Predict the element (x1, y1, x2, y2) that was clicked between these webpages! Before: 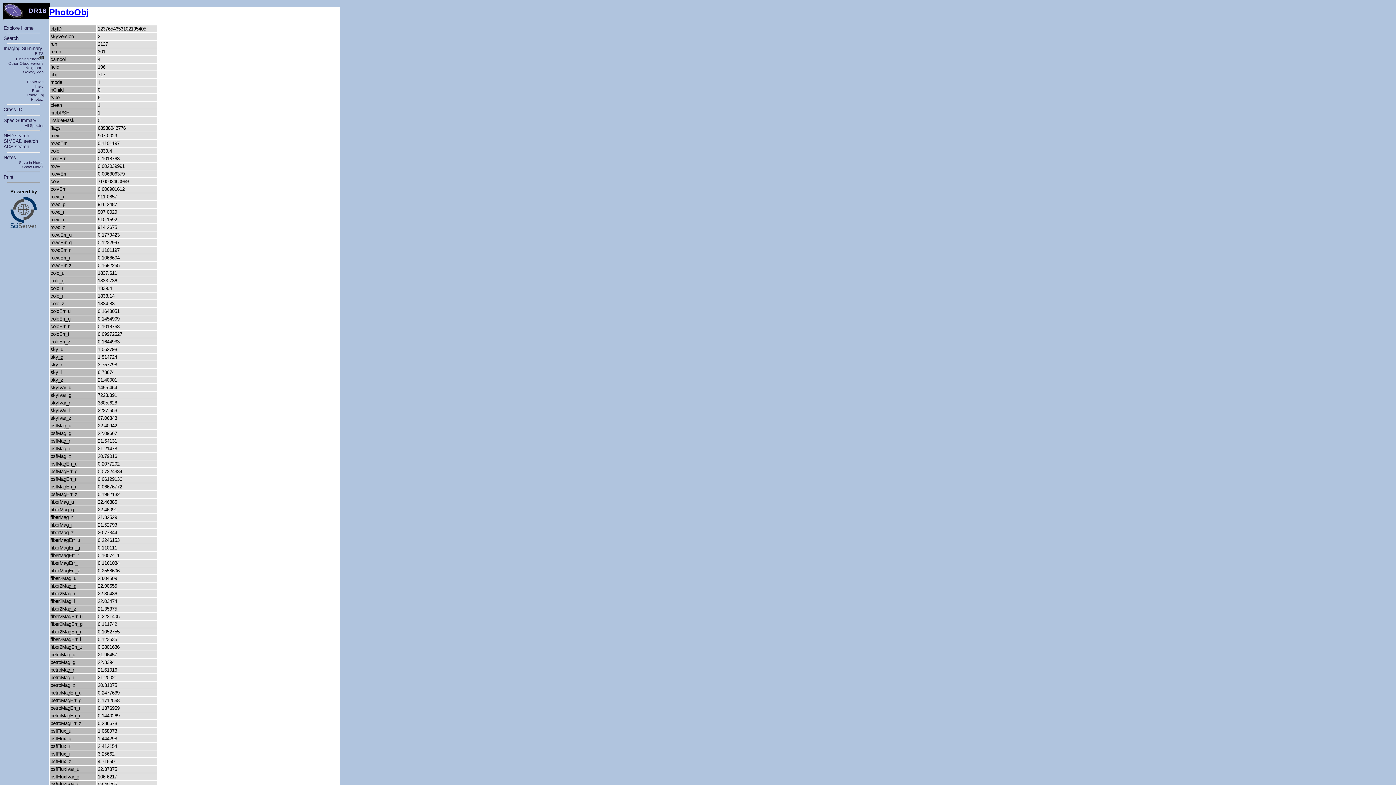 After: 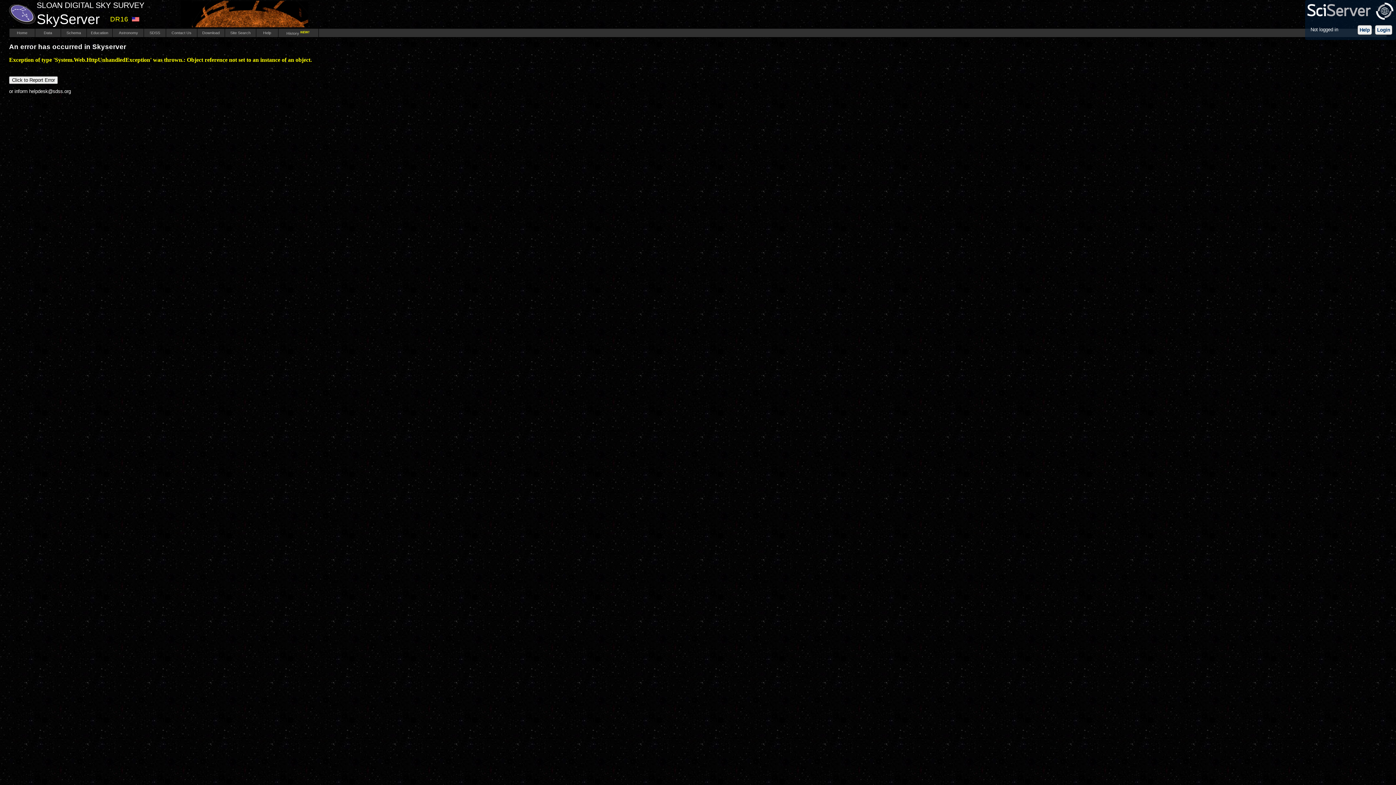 Action: bbox: (34, 51, 43, 55) label: FITS